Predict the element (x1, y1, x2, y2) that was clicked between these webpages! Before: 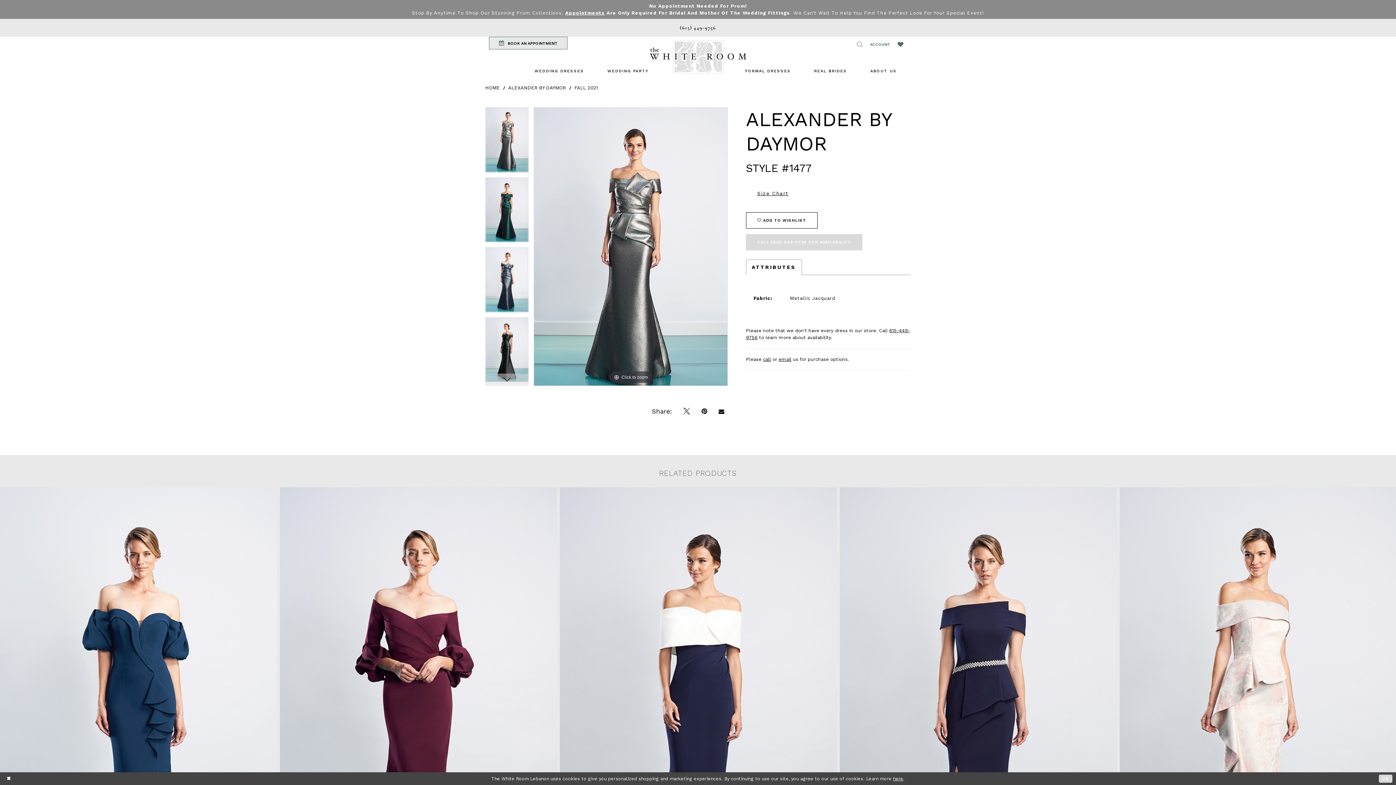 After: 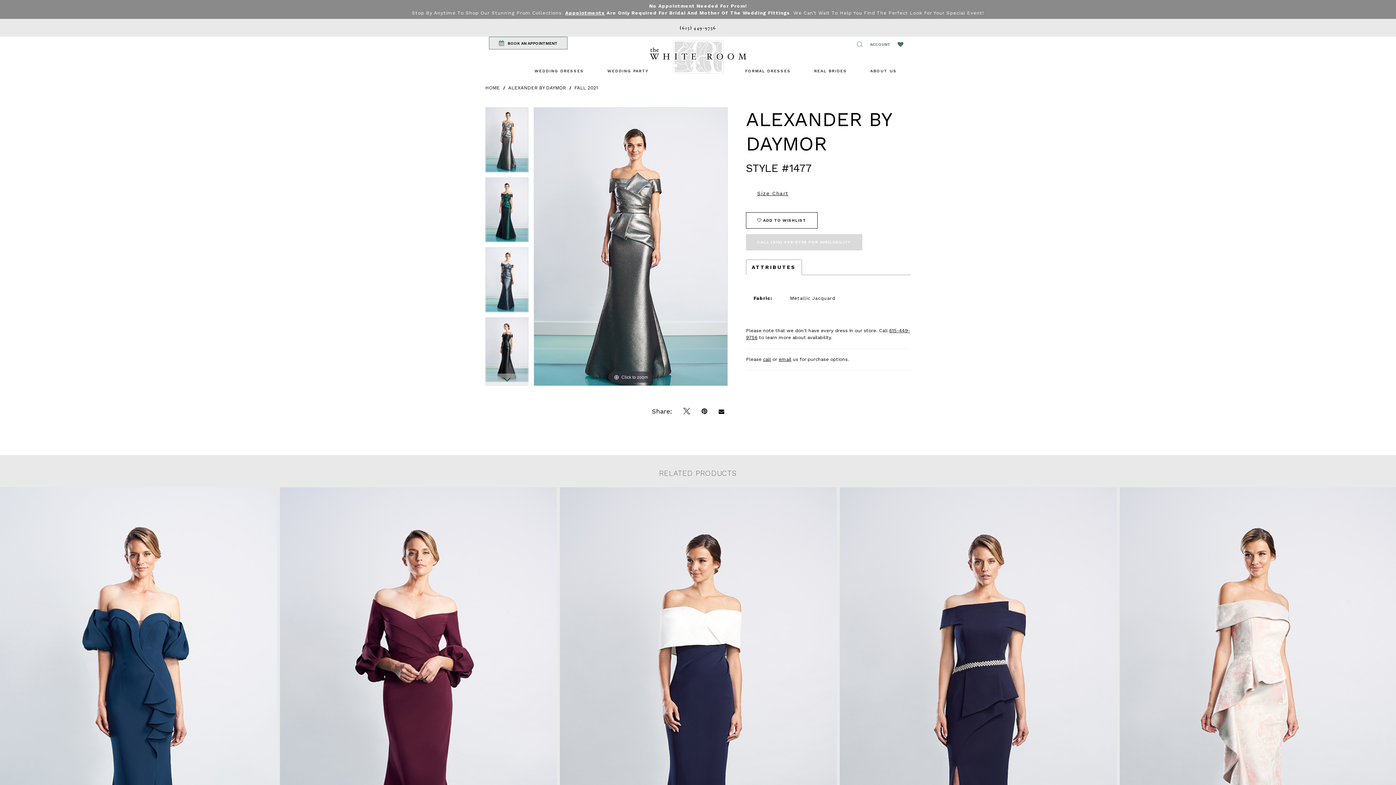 Action: label: Close Dialog bbox: (3, 773, 14, 784)